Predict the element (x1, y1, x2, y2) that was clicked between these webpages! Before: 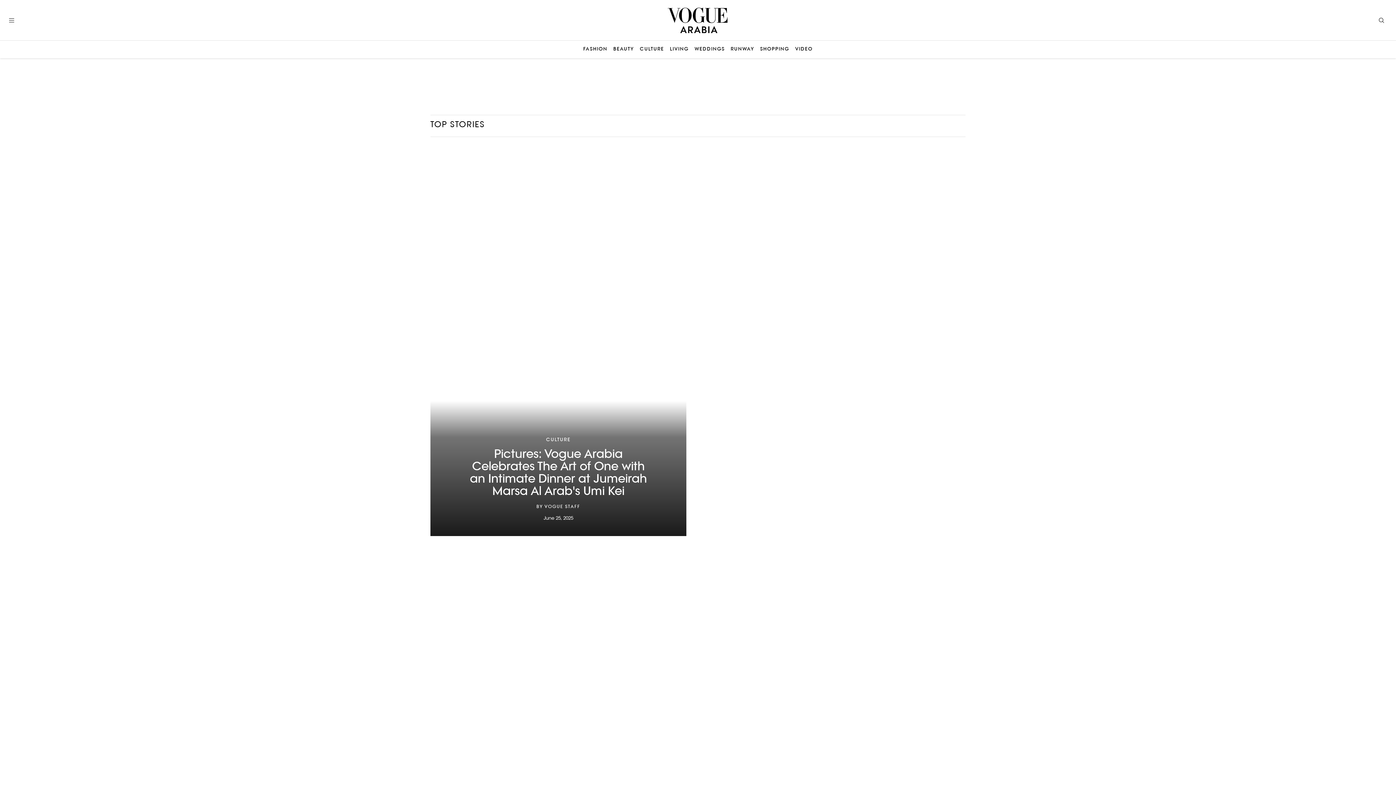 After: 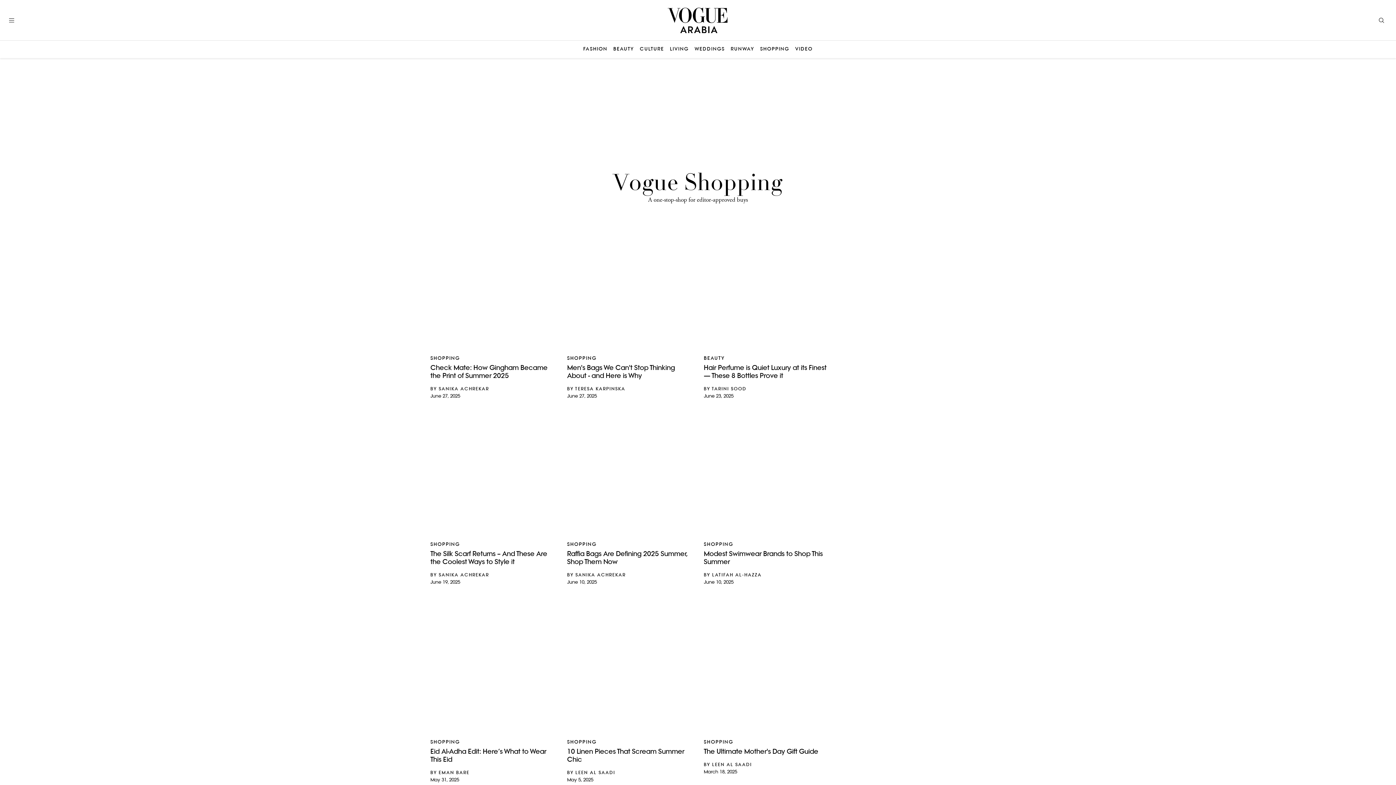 Action: label: SHOPPING bbox: (760, 46, 789, 52)